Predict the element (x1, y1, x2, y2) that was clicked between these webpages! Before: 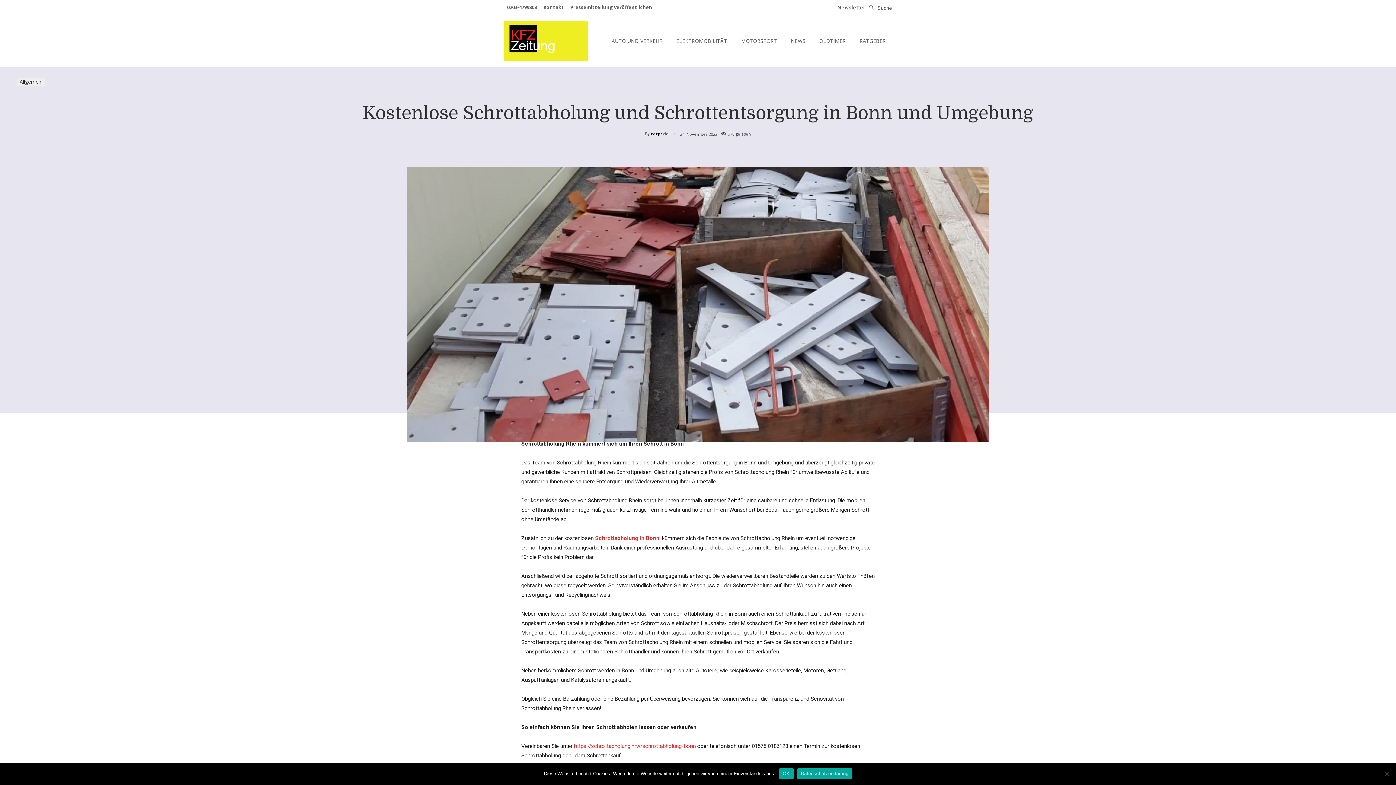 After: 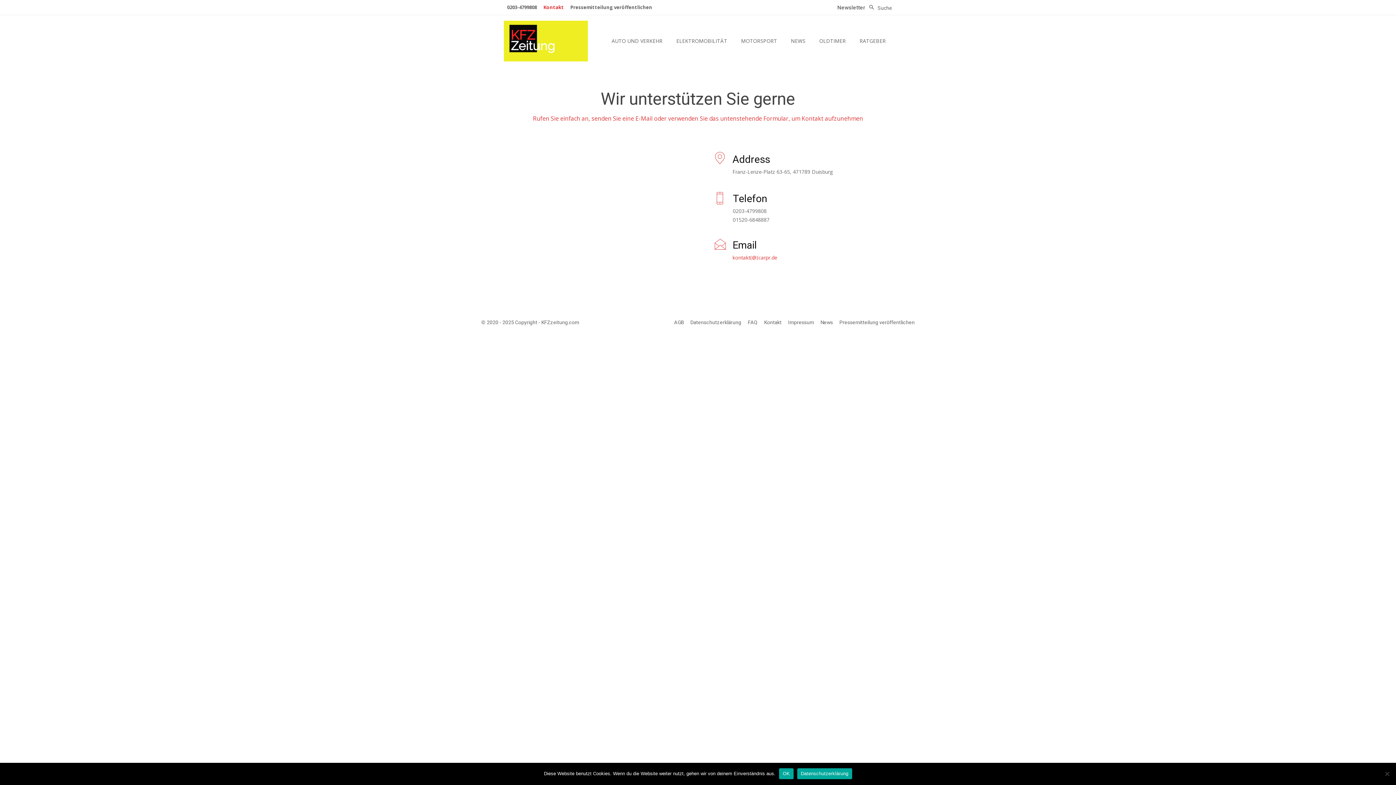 Action: label: Kontakt bbox: (540, 0, 567, 14)